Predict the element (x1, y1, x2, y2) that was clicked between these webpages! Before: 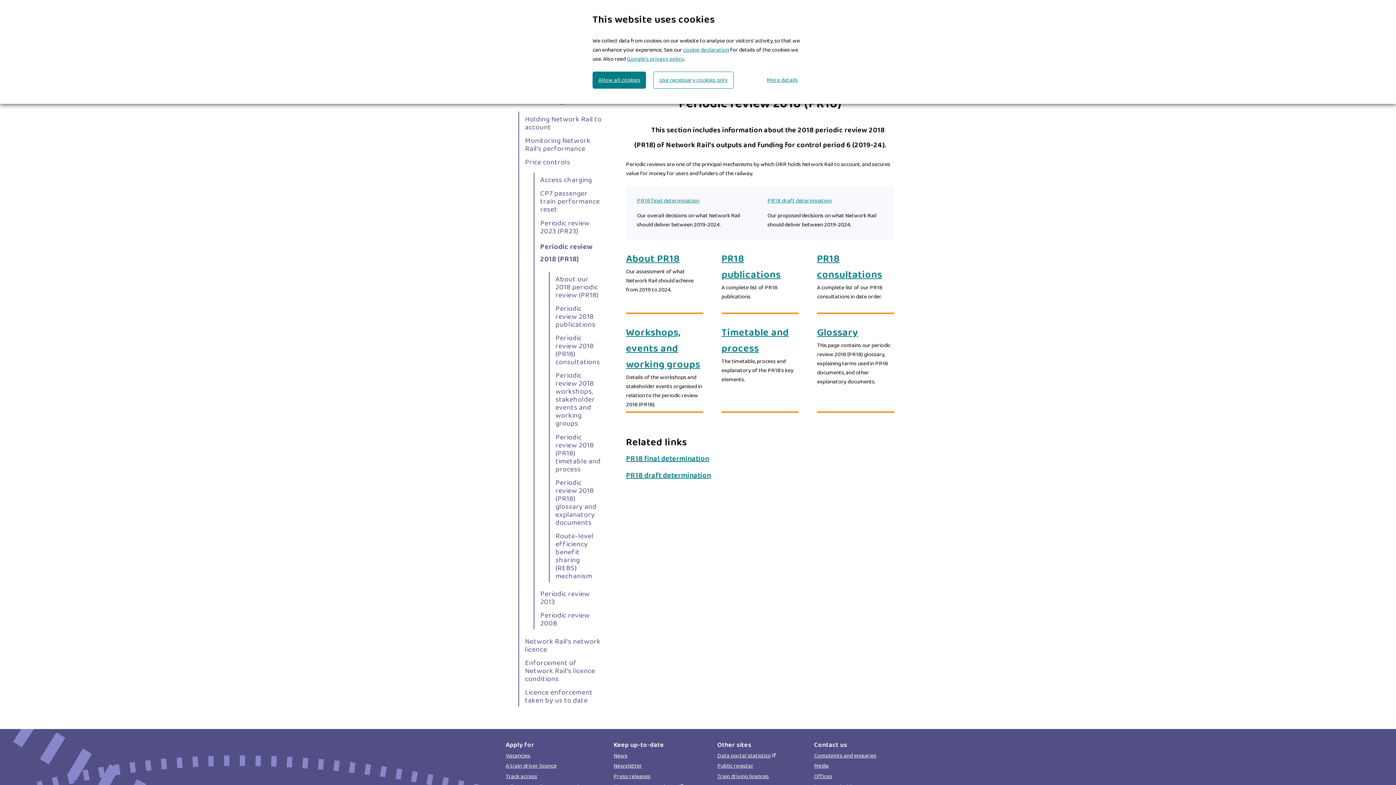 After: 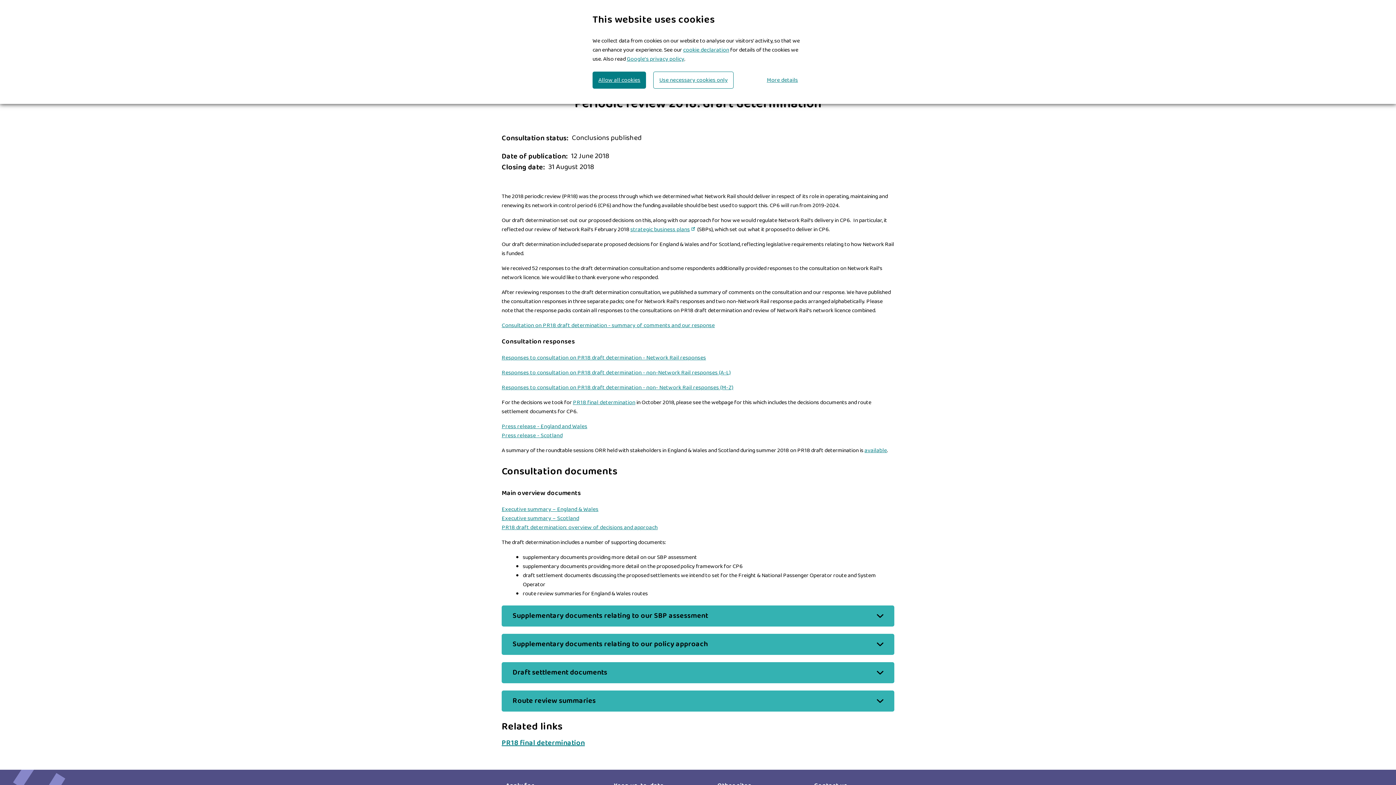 Action: label: PR18 draft determination bbox: (767, 196, 831, 205)